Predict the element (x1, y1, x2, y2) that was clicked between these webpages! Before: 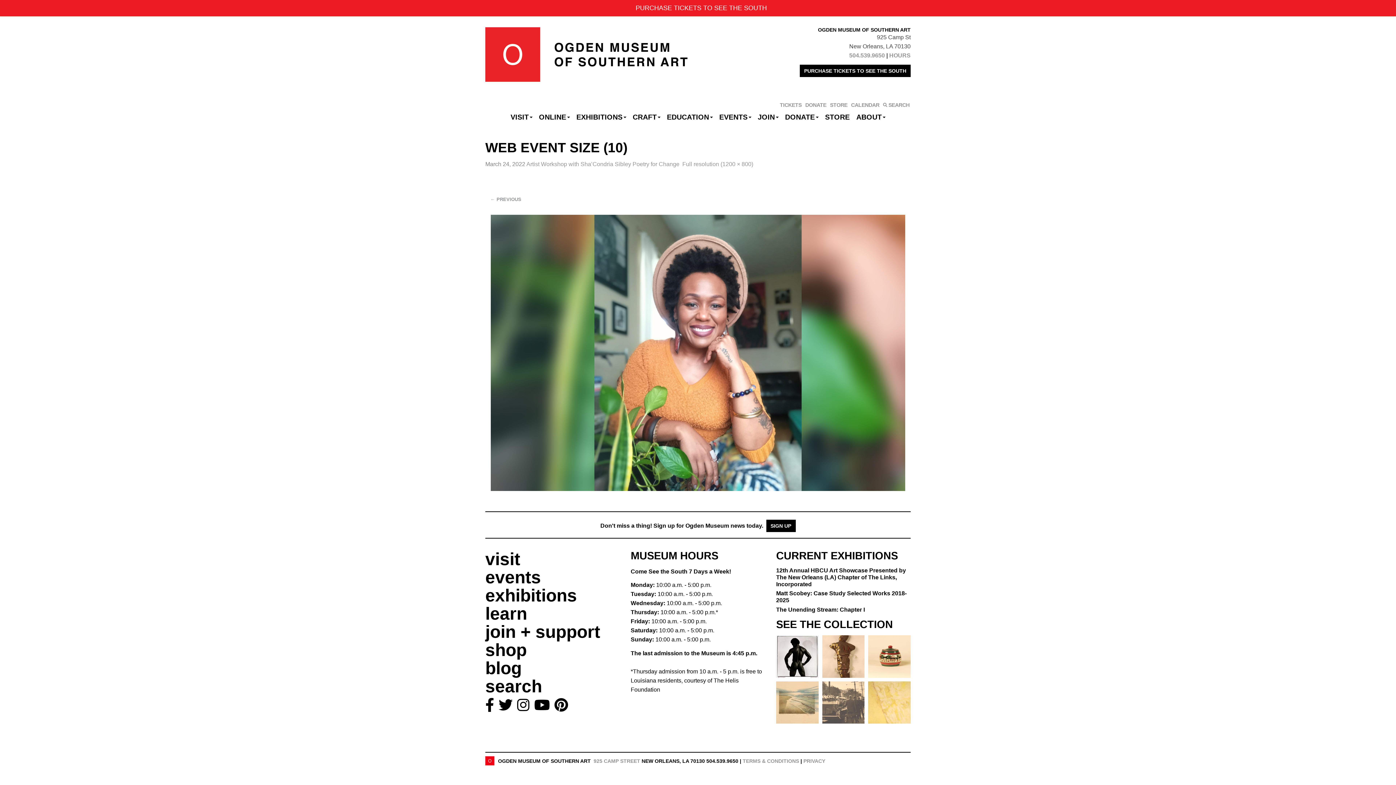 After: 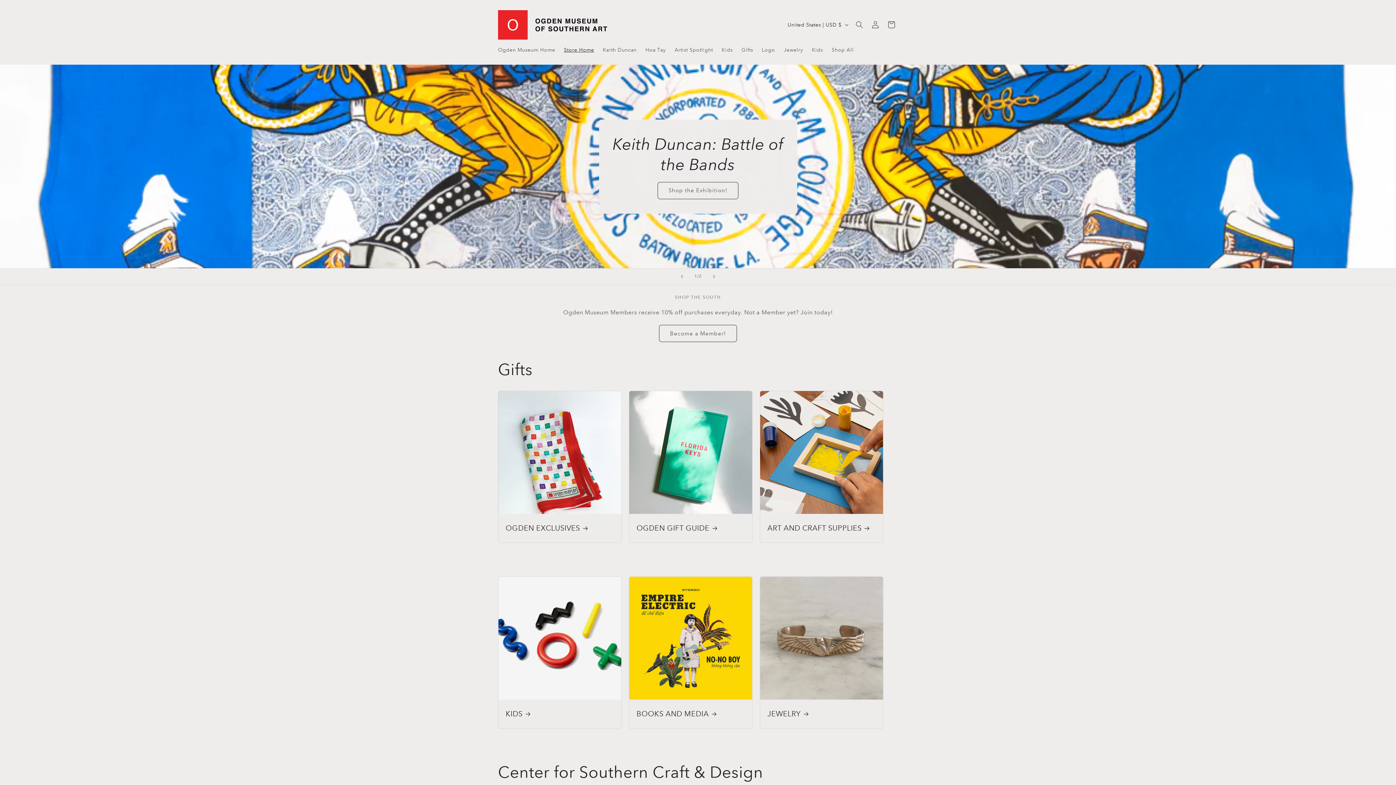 Action: label: STORE bbox: (822, 110, 852, 123)